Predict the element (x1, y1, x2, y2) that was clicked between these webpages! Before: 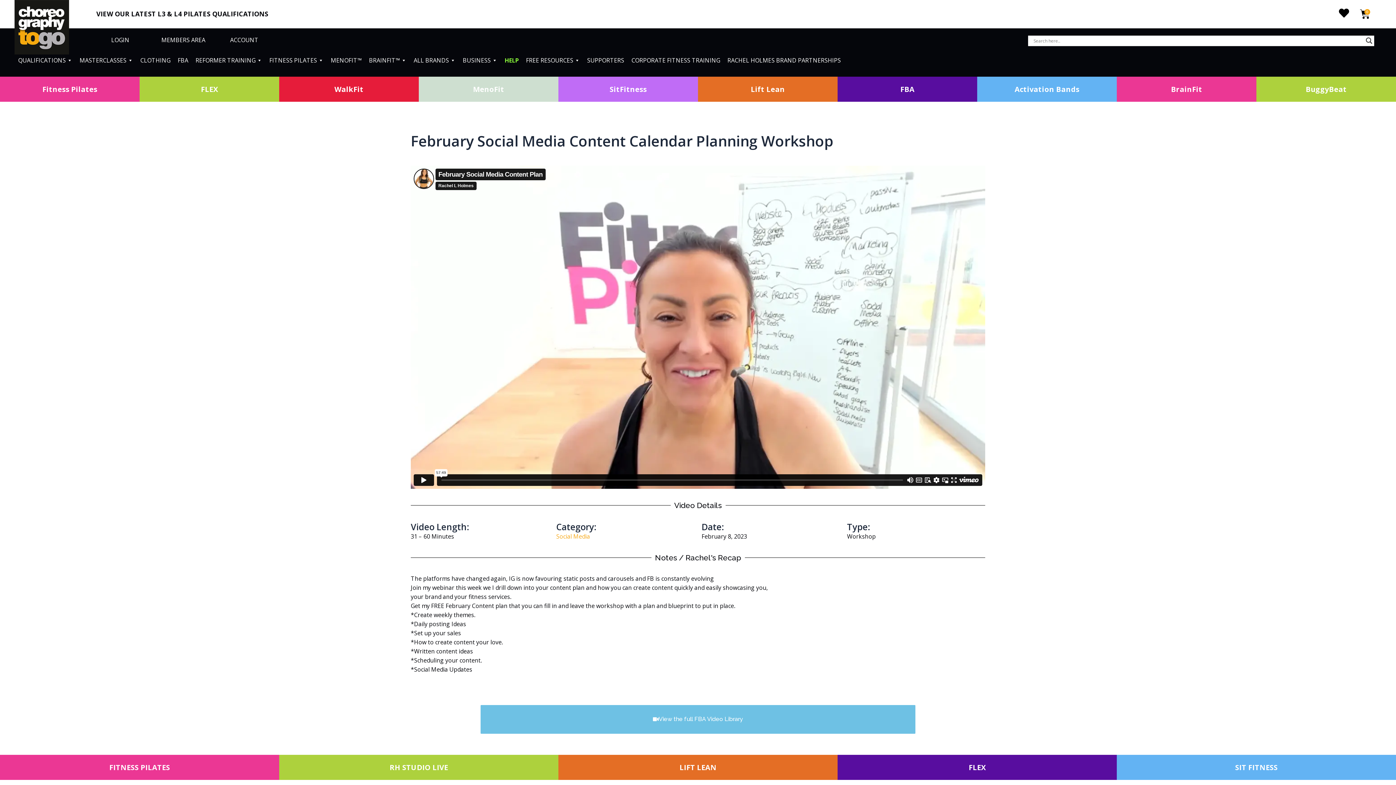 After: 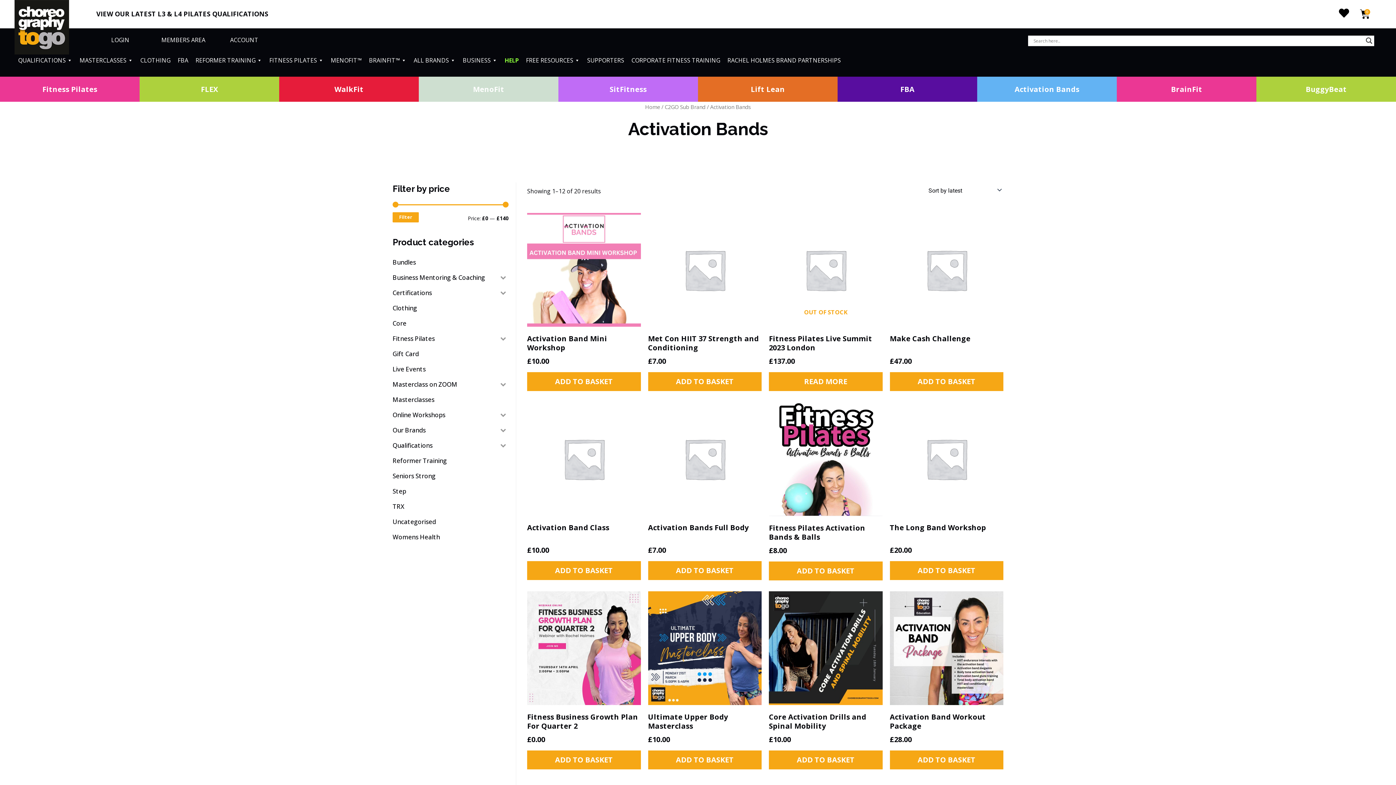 Action: bbox: (977, 76, 1117, 101) label: Activation Bands